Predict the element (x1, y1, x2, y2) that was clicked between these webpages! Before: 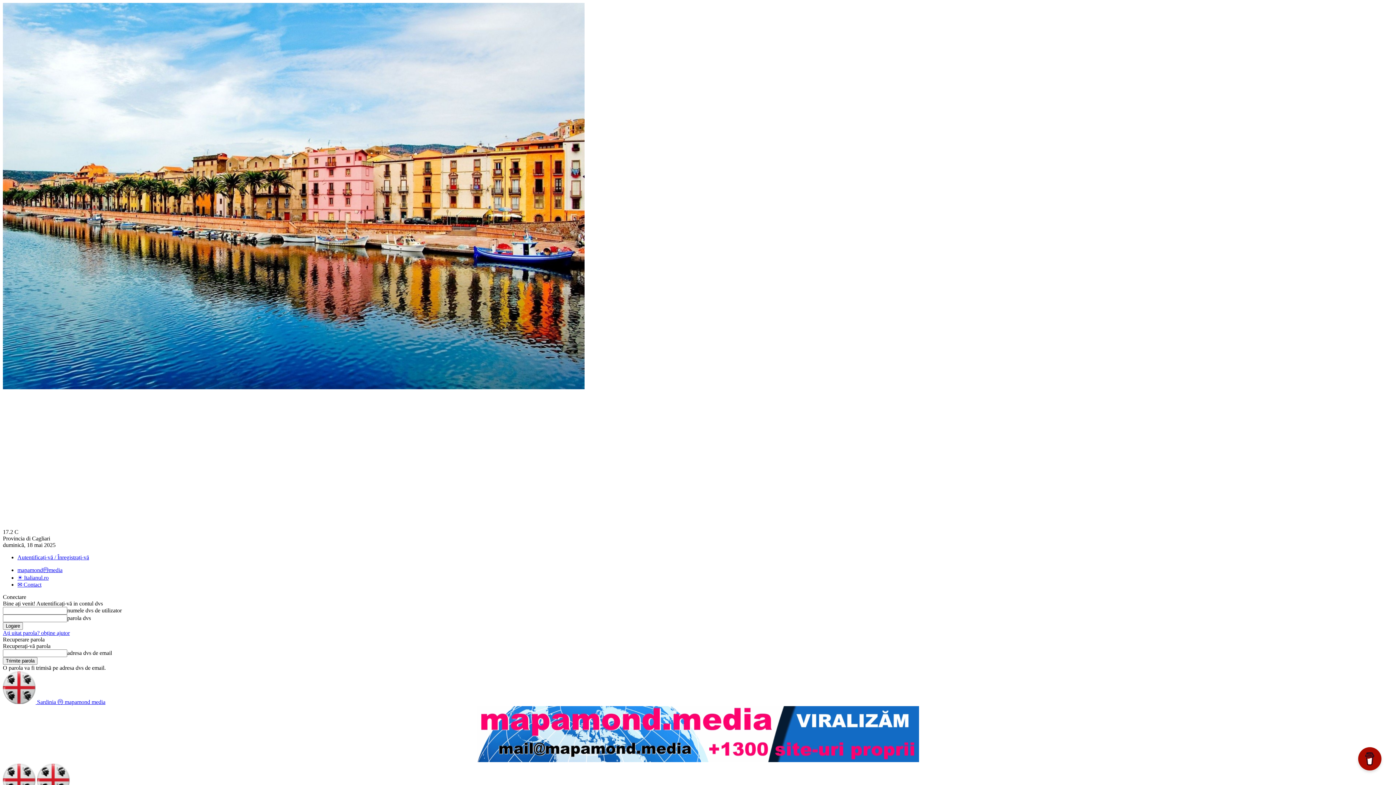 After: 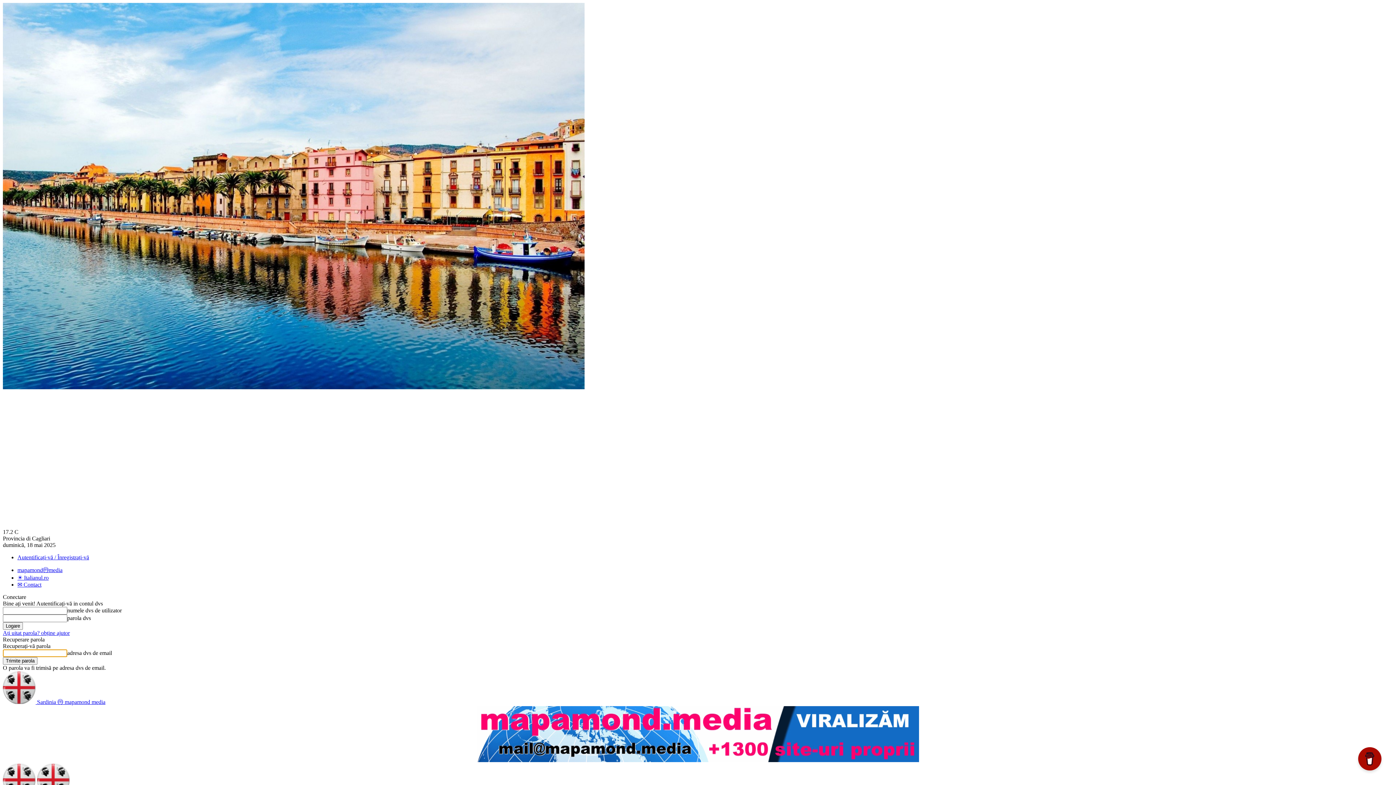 Action: bbox: (2, 630, 69, 636) label: Ați uitat parola? obține ajutor